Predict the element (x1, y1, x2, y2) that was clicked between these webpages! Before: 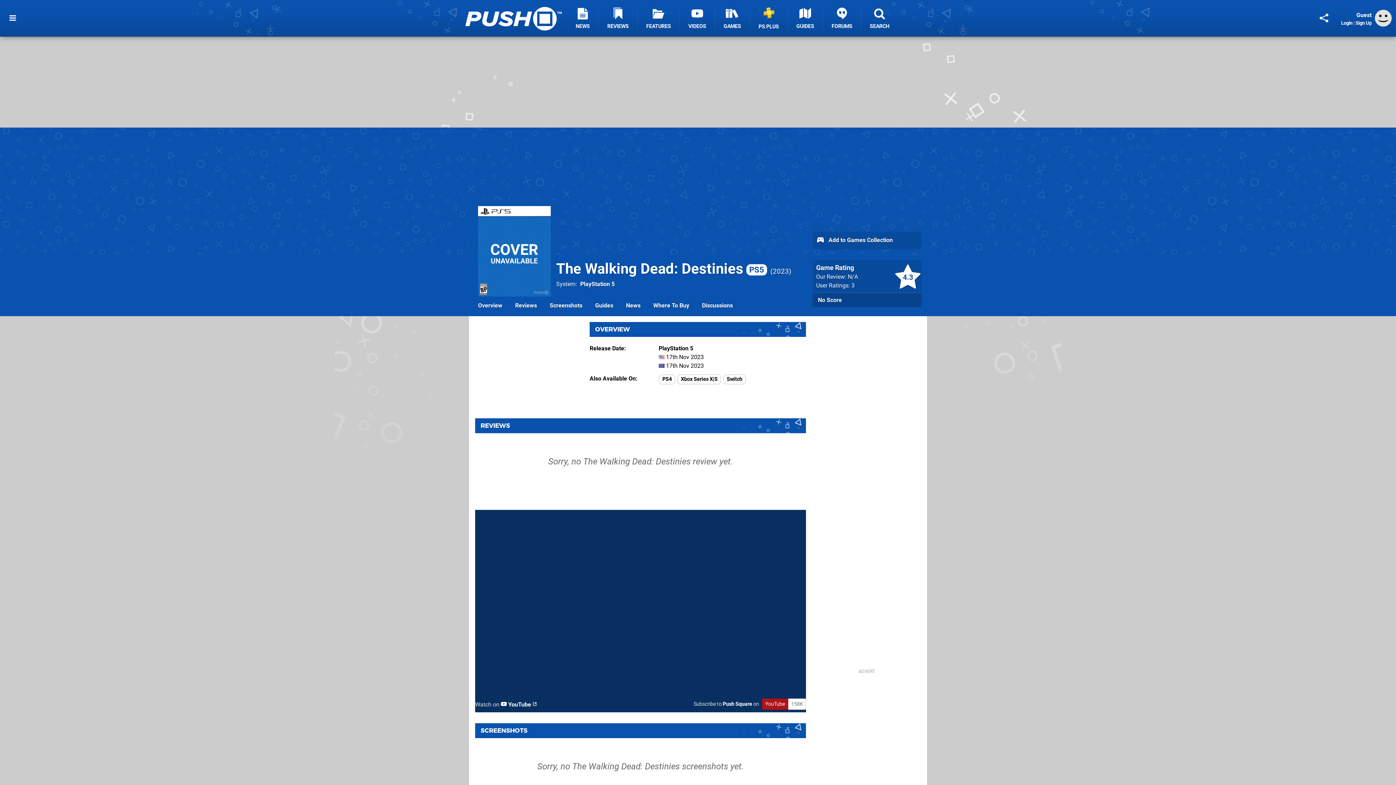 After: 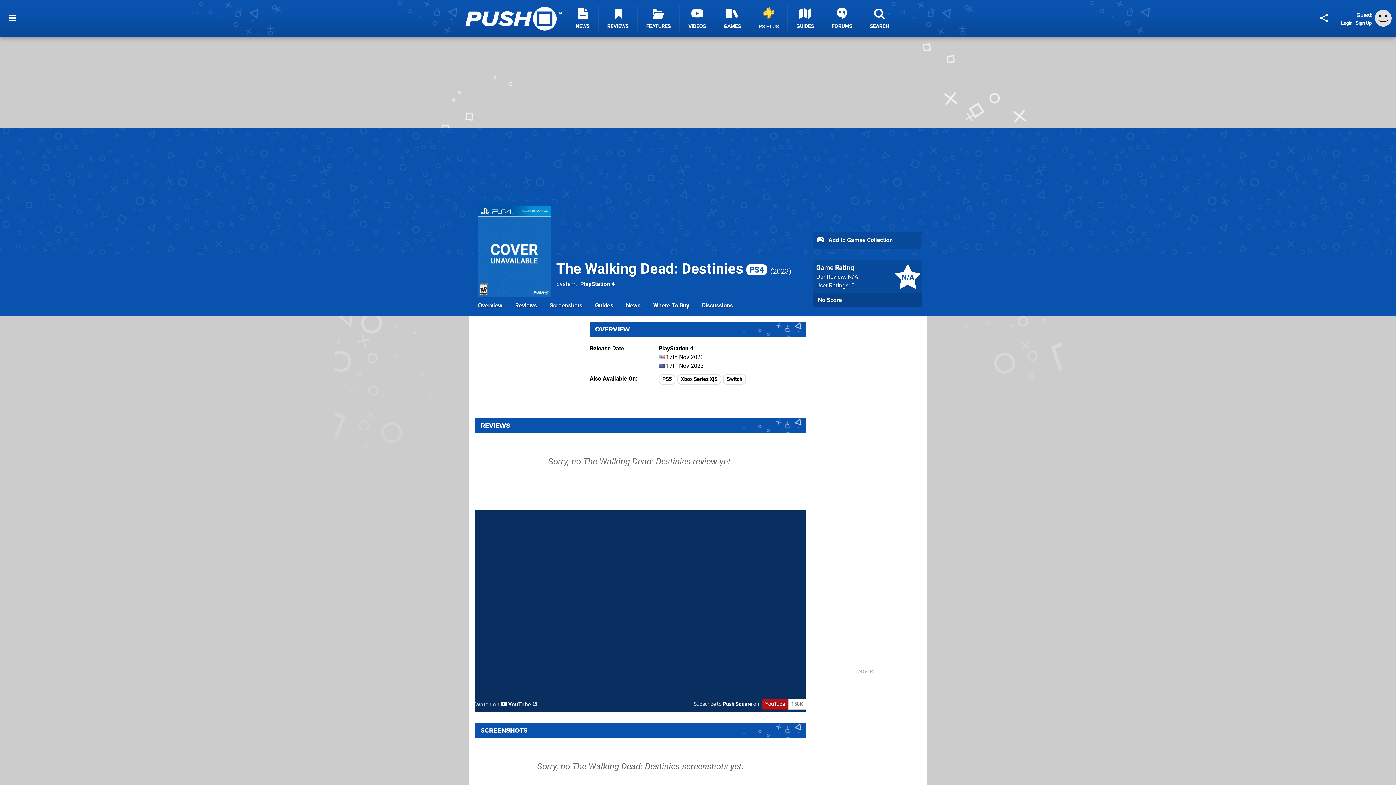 Action: bbox: (658, 374, 675, 384) label: PS4